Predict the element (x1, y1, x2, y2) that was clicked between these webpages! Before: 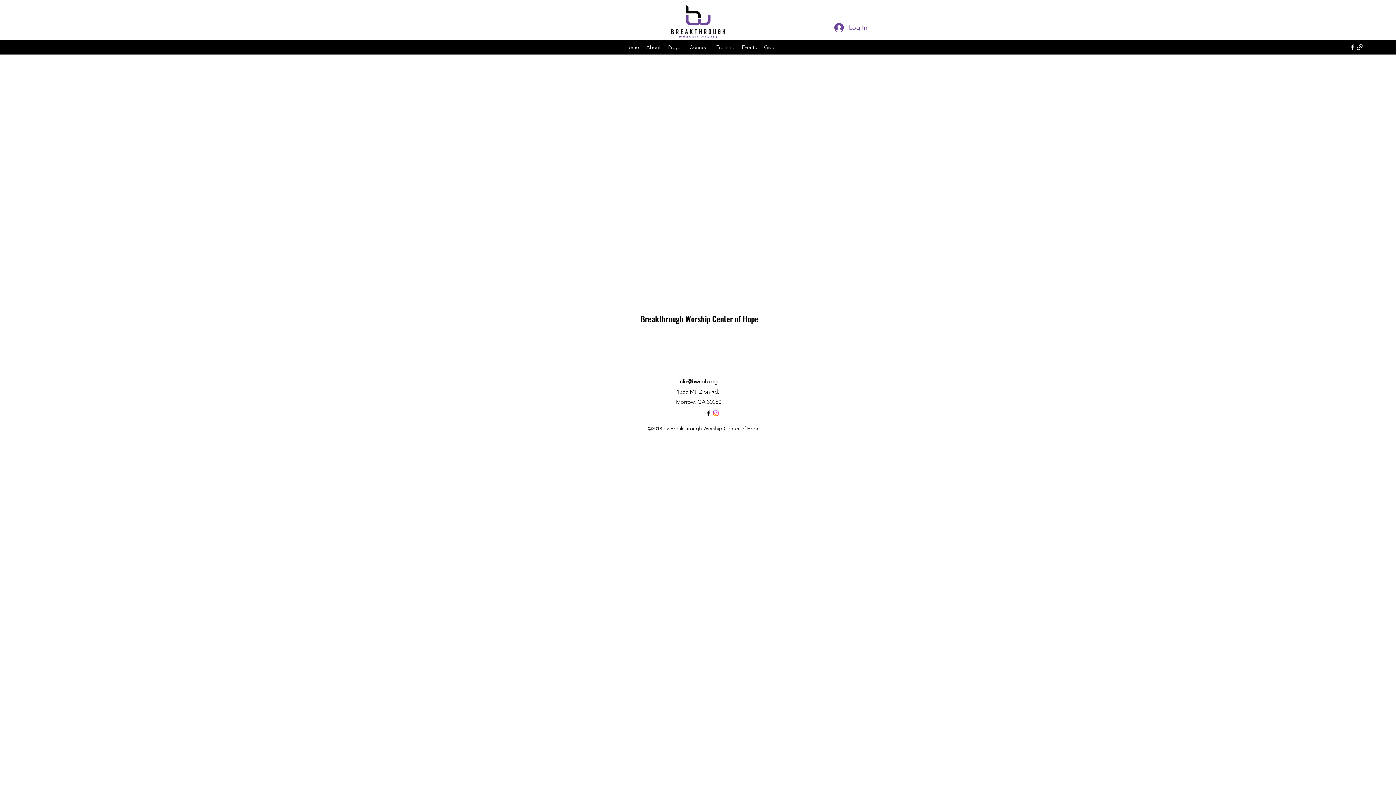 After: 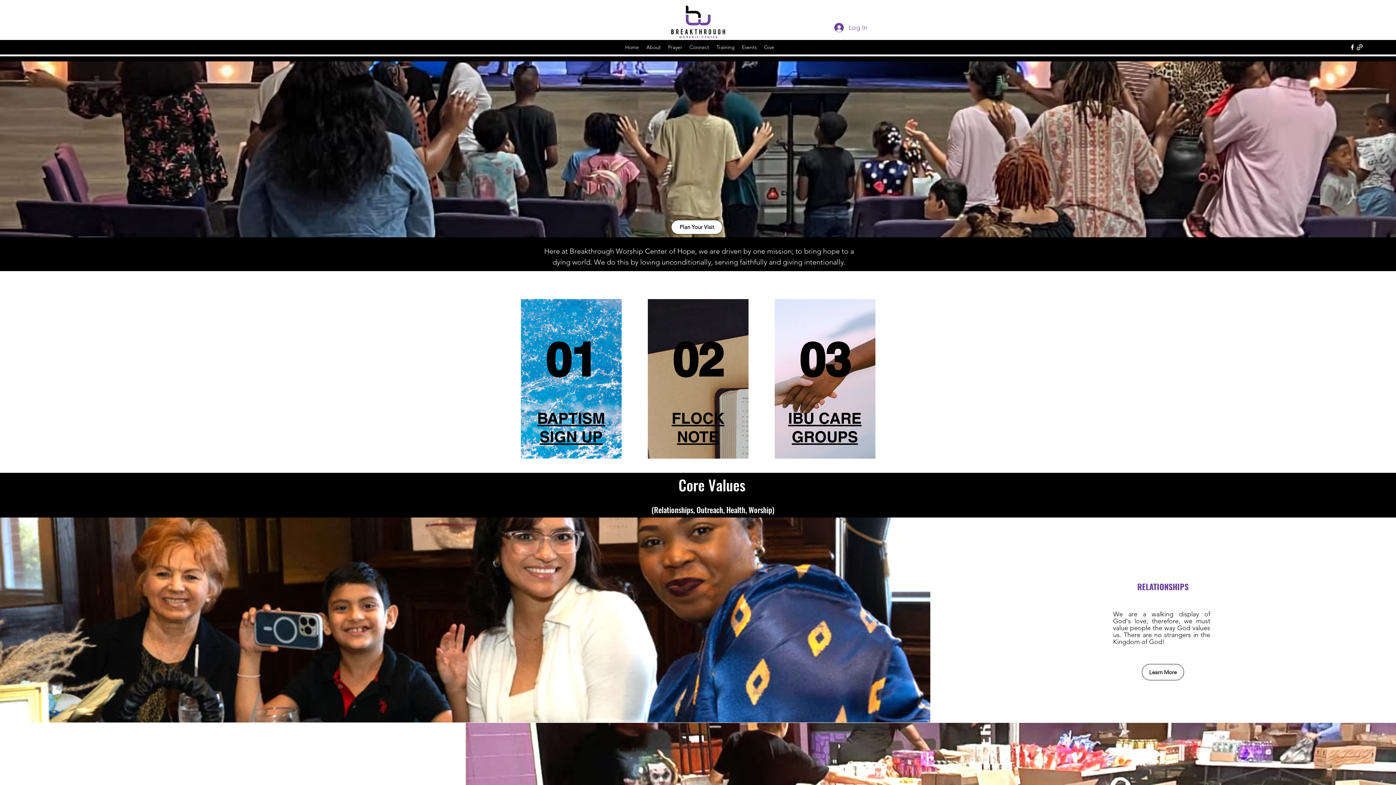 Action: label: Breakthrough Worship Center of Hope bbox: (640, 313, 758, 324)